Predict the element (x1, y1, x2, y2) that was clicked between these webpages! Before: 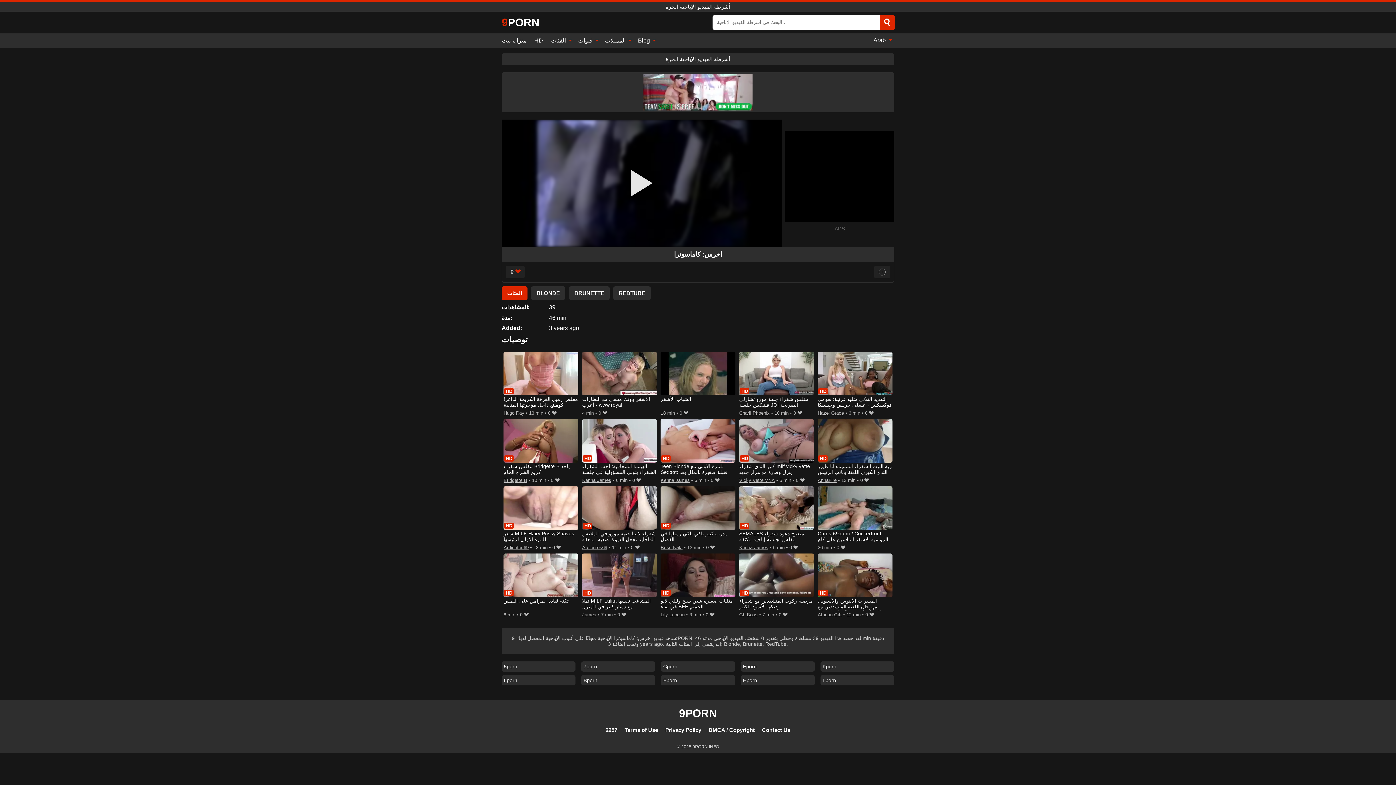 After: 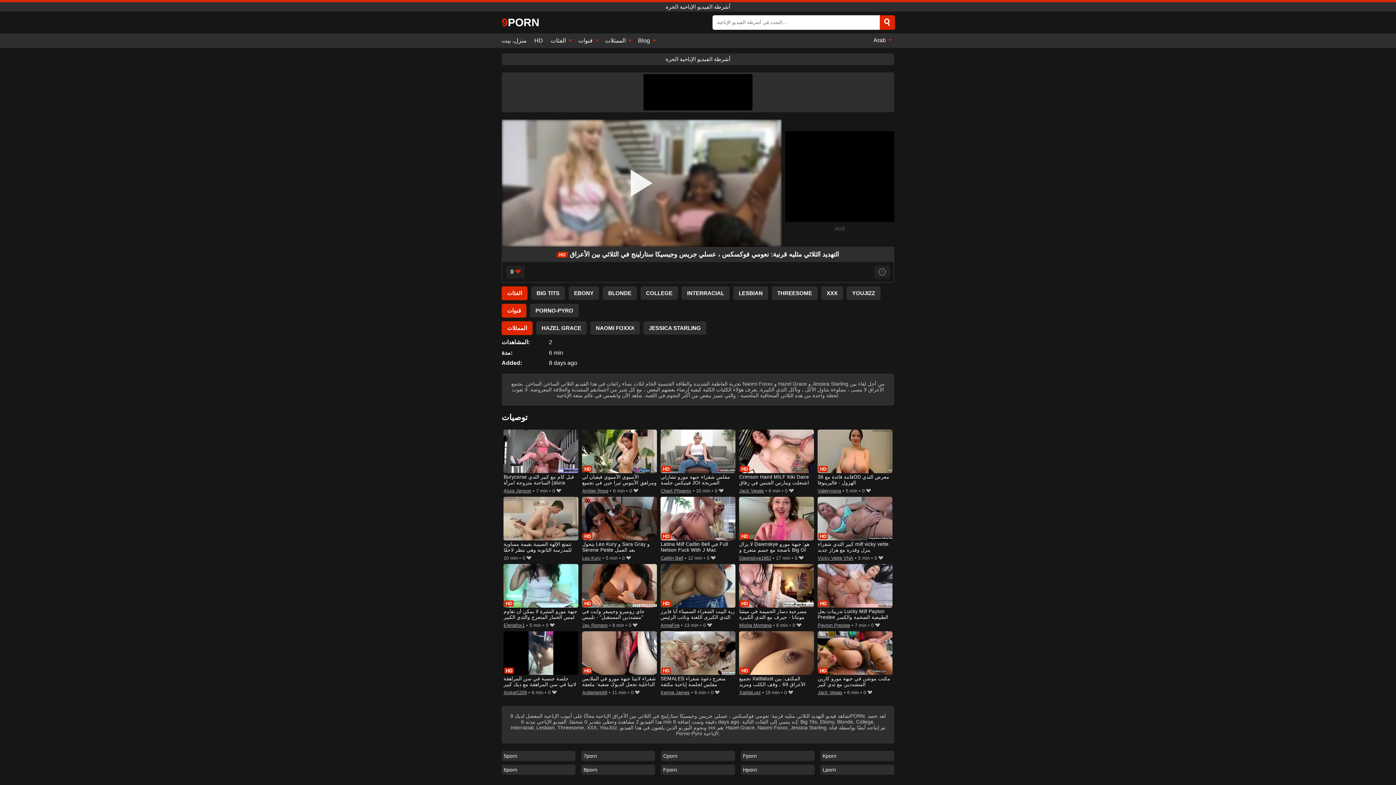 Action: label: التهديد الثلاثي مثليه قرنية: نعومي فوكسكس ، عسلي جريس وجيسيكا ستارلينج في الثلاثي بين الأعراق bbox: (817, 351, 892, 409)